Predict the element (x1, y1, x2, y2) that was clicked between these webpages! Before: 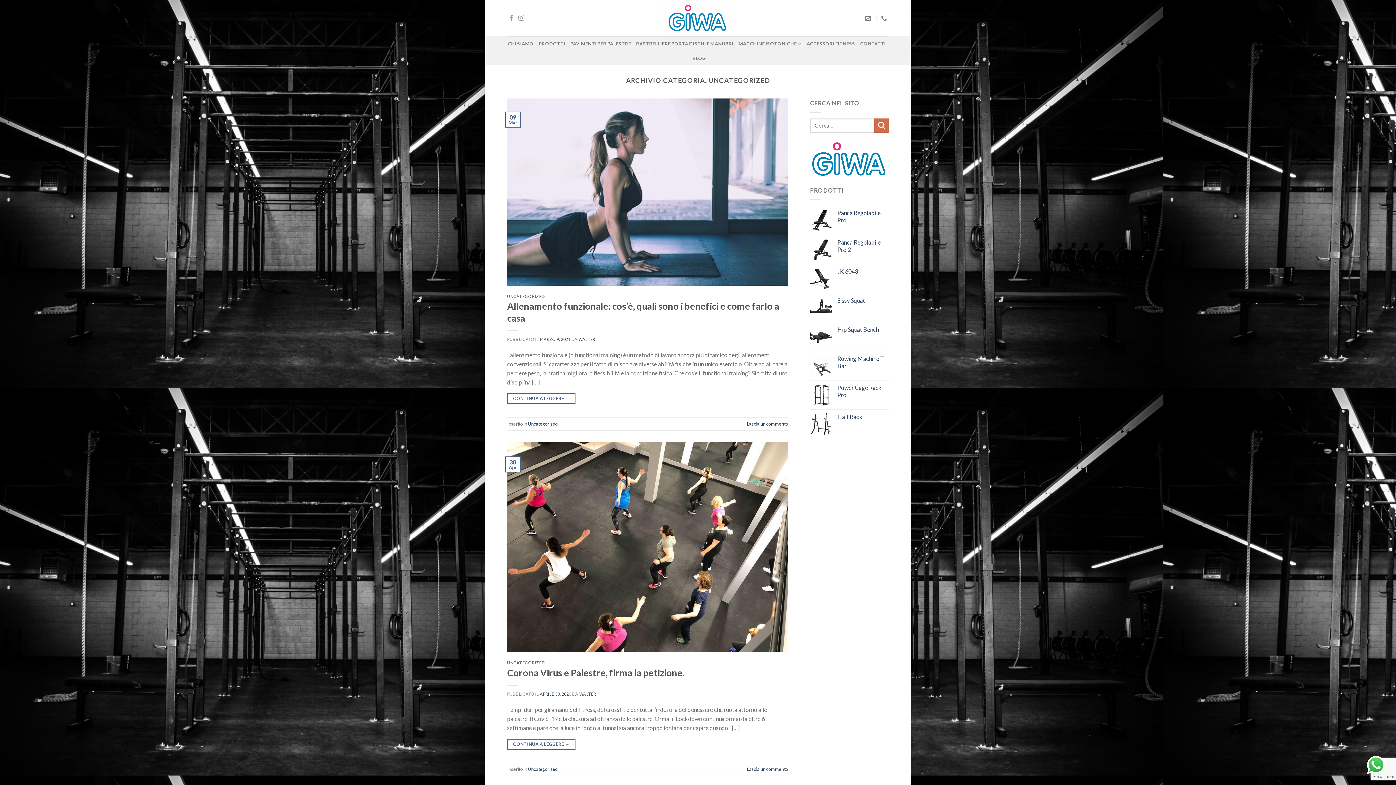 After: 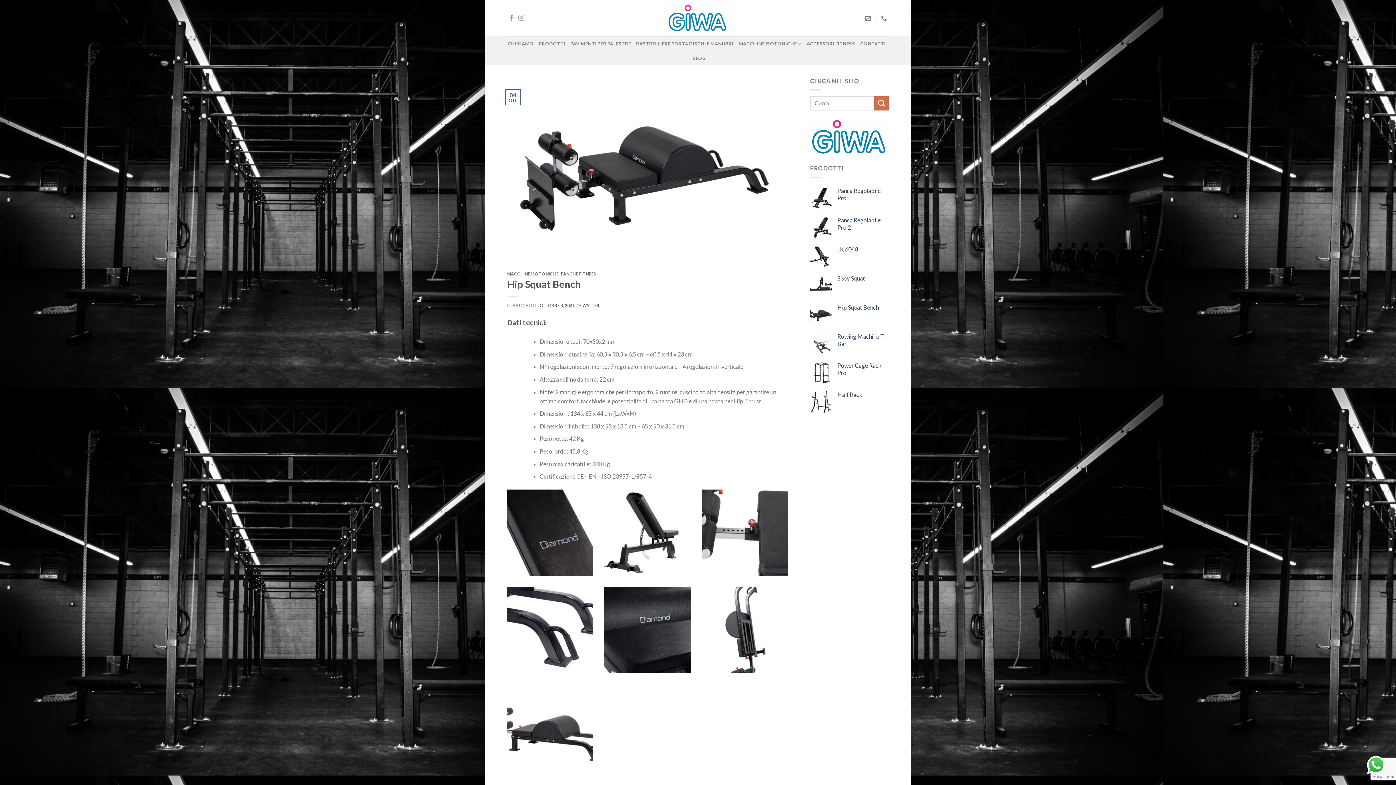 Action: label: Hip Squat Bench bbox: (837, 326, 889, 333)